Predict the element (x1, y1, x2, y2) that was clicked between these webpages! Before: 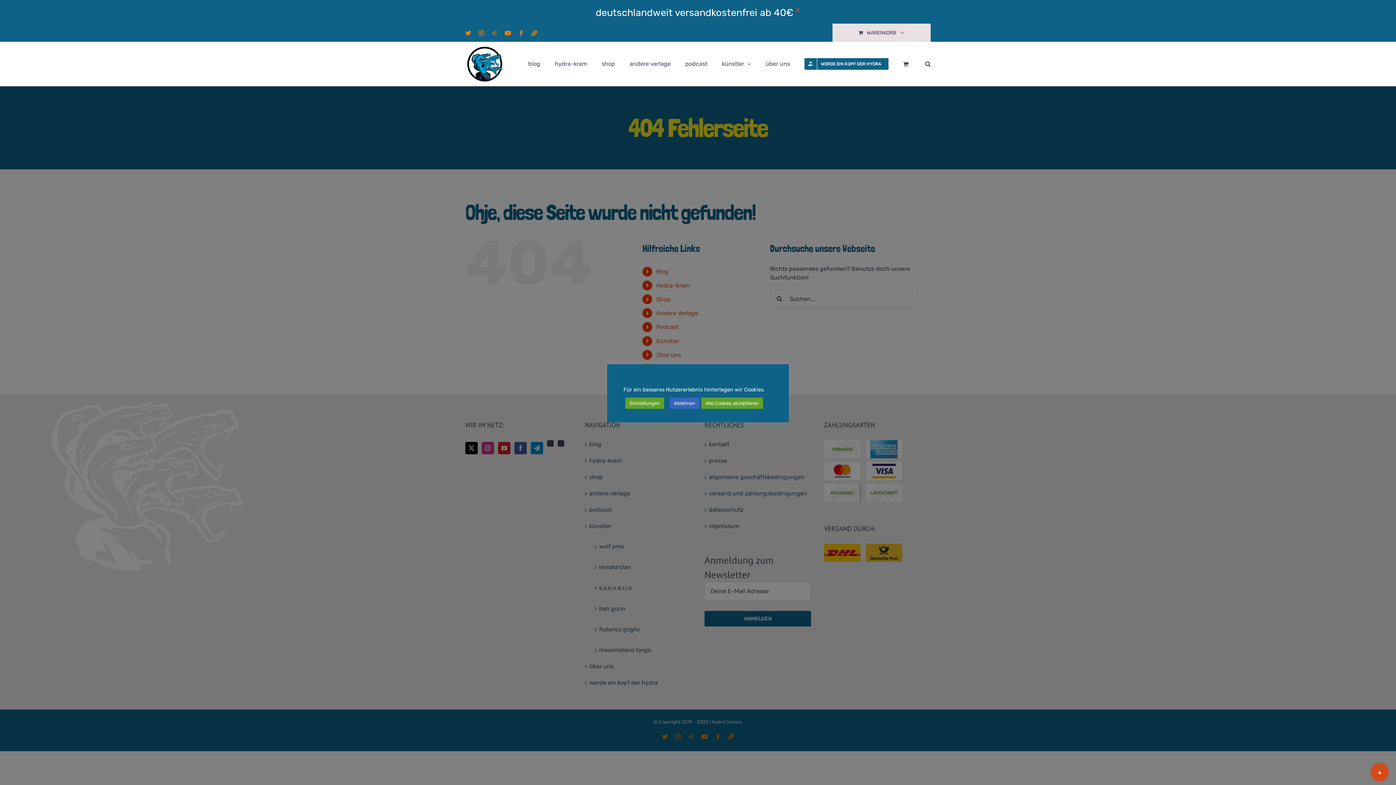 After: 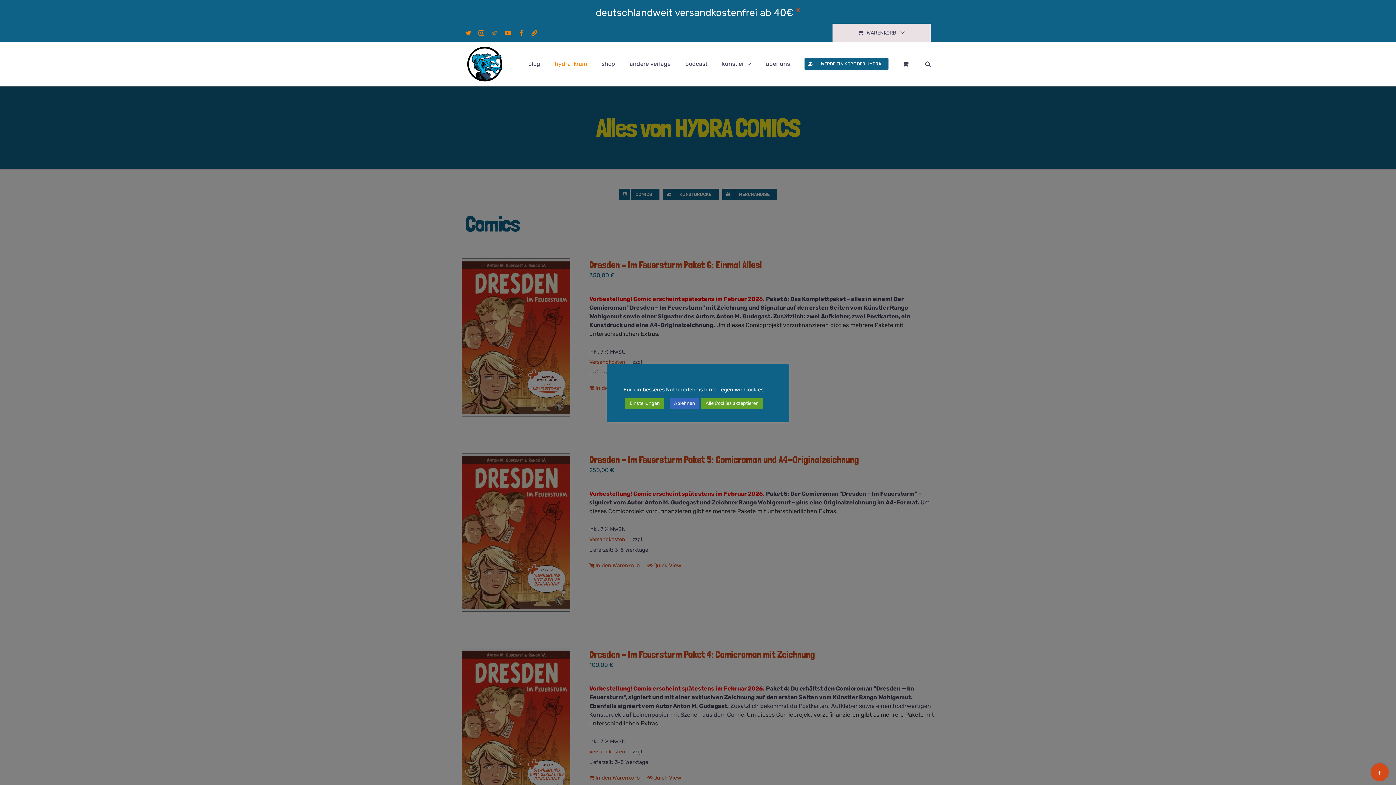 Action: label: hydra-kram bbox: (554, 42, 587, 85)